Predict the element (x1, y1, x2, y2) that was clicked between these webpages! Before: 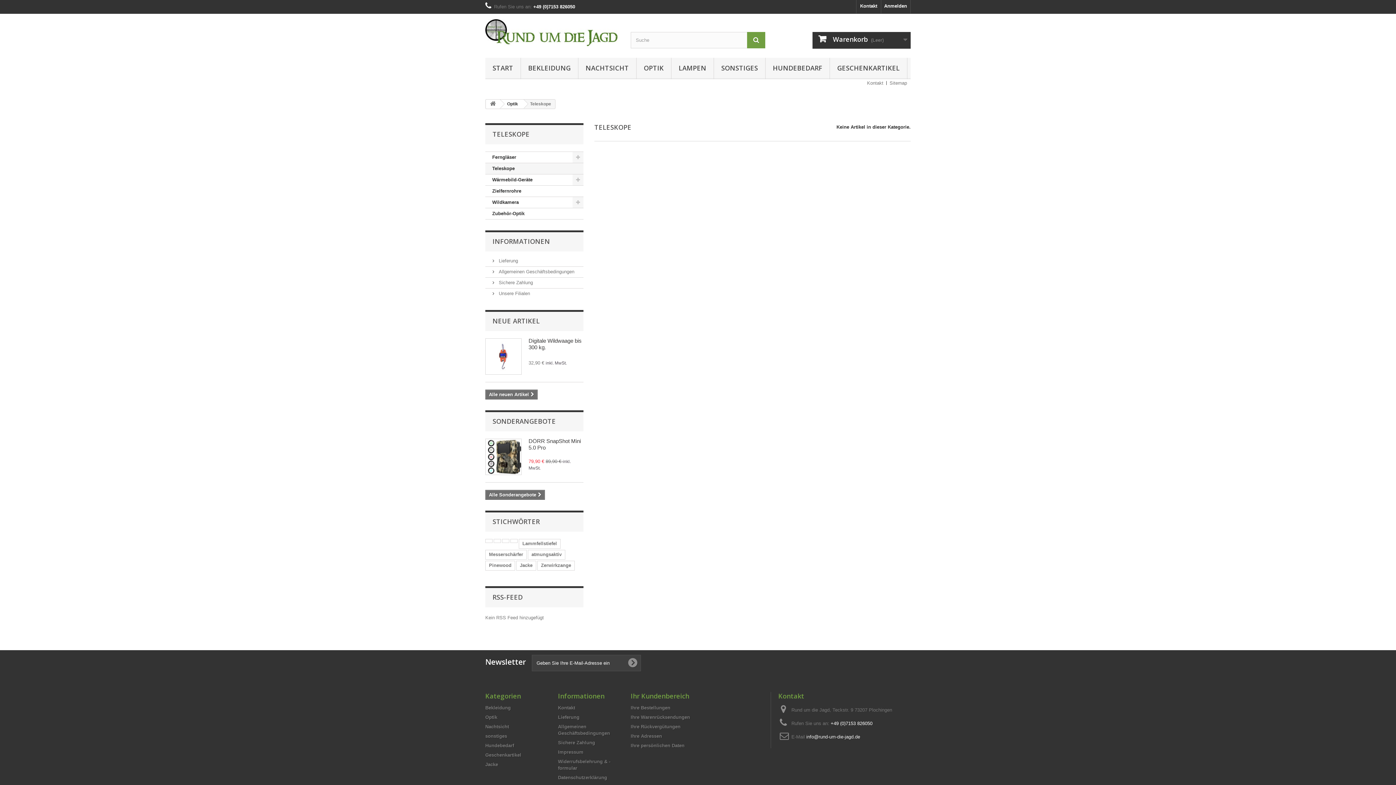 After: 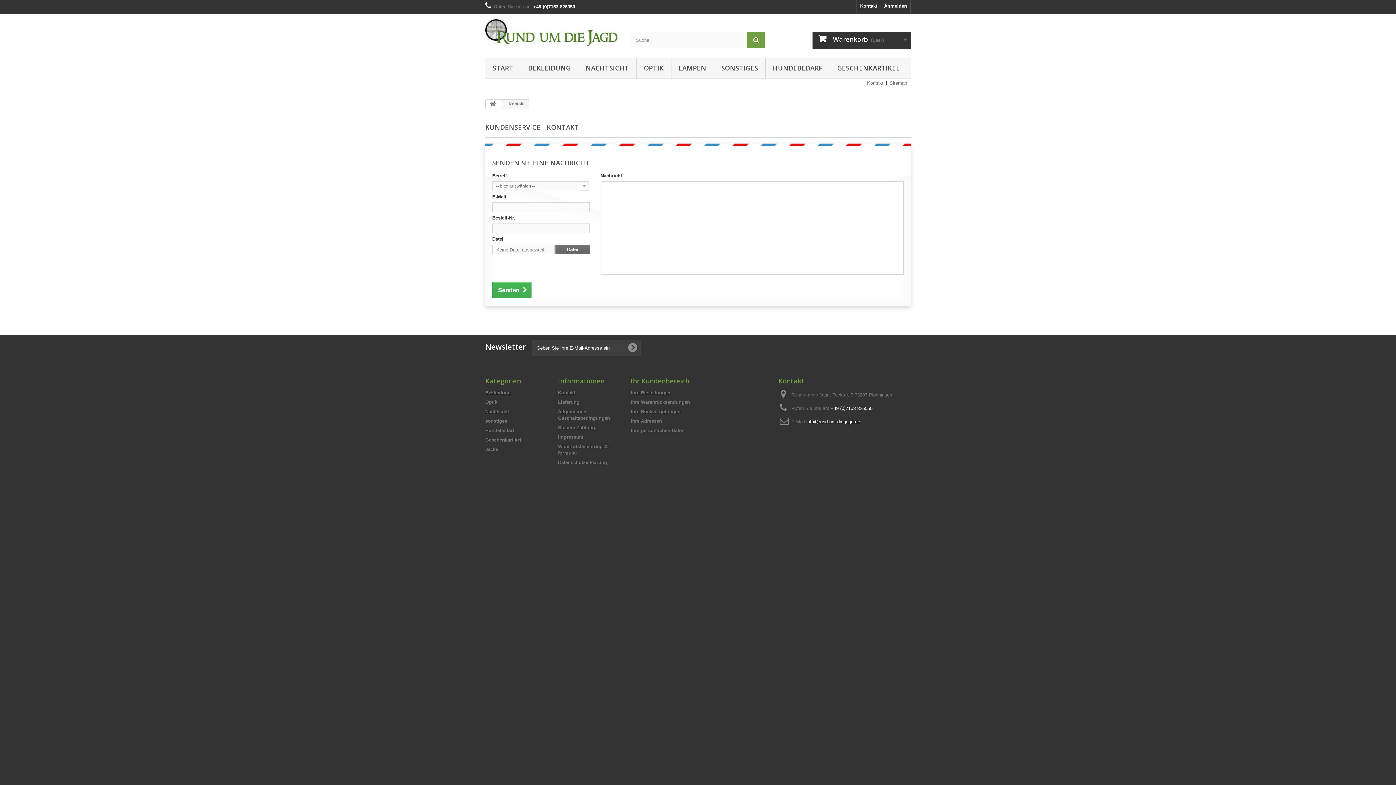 Action: label: Kontakt bbox: (856, 0, 881, 13)